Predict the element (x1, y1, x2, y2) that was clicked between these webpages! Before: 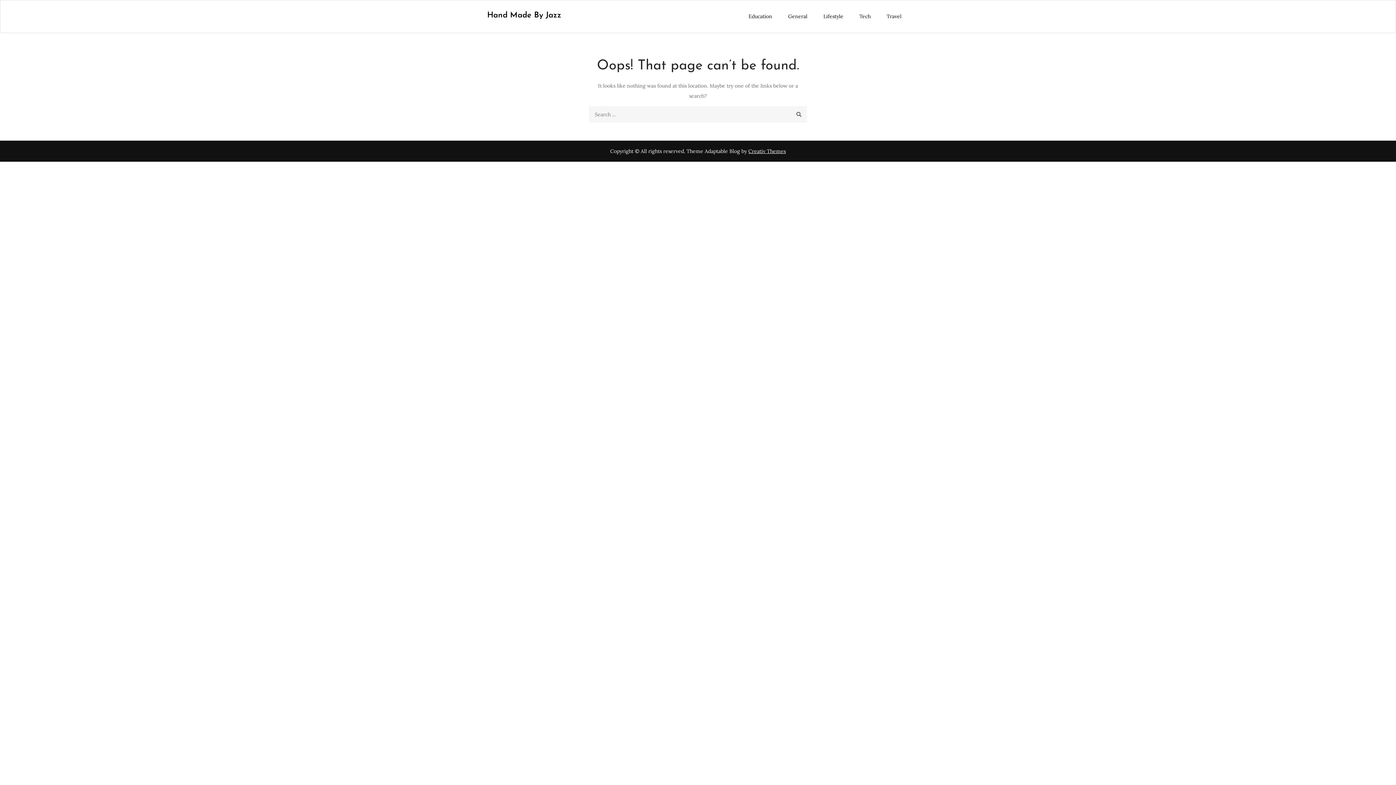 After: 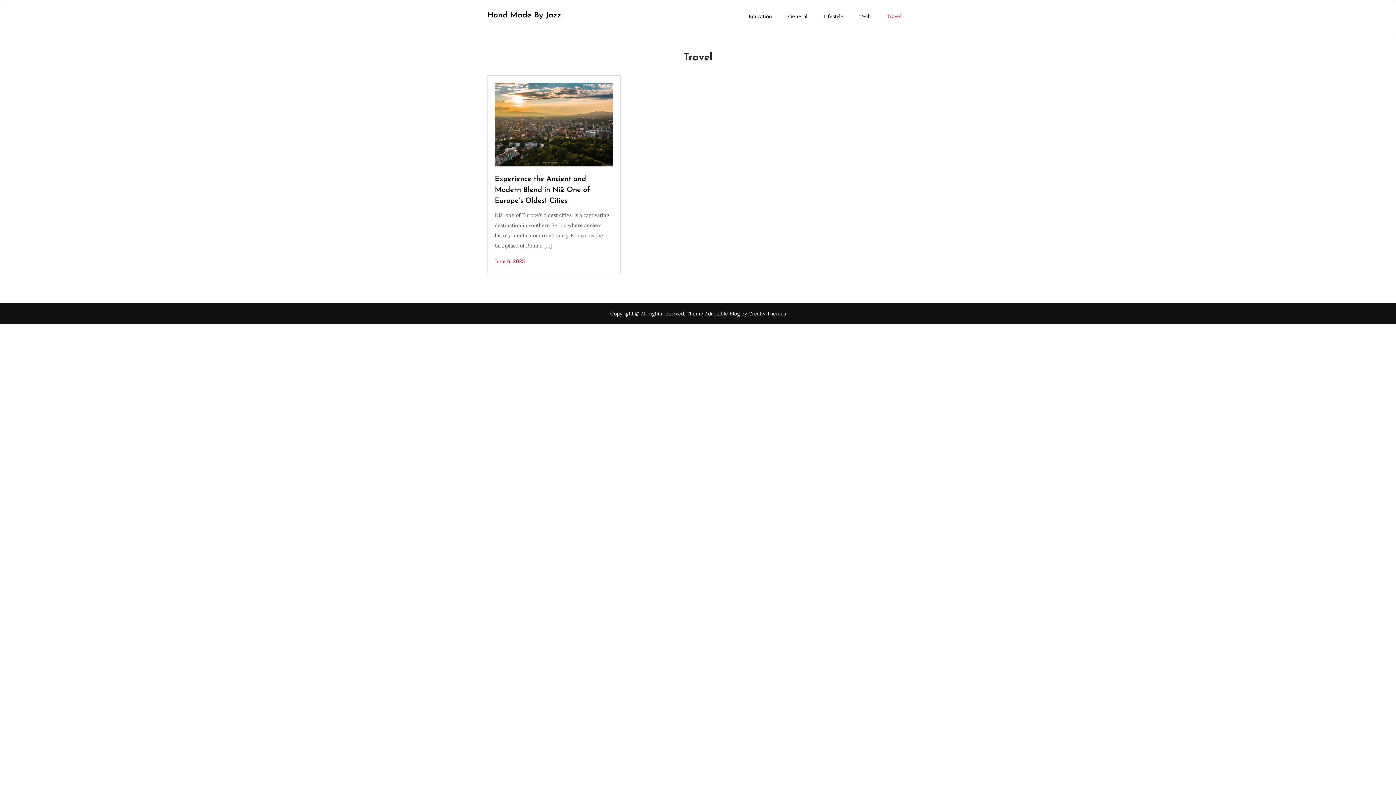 Action: label: Travel bbox: (879, 0, 909, 32)